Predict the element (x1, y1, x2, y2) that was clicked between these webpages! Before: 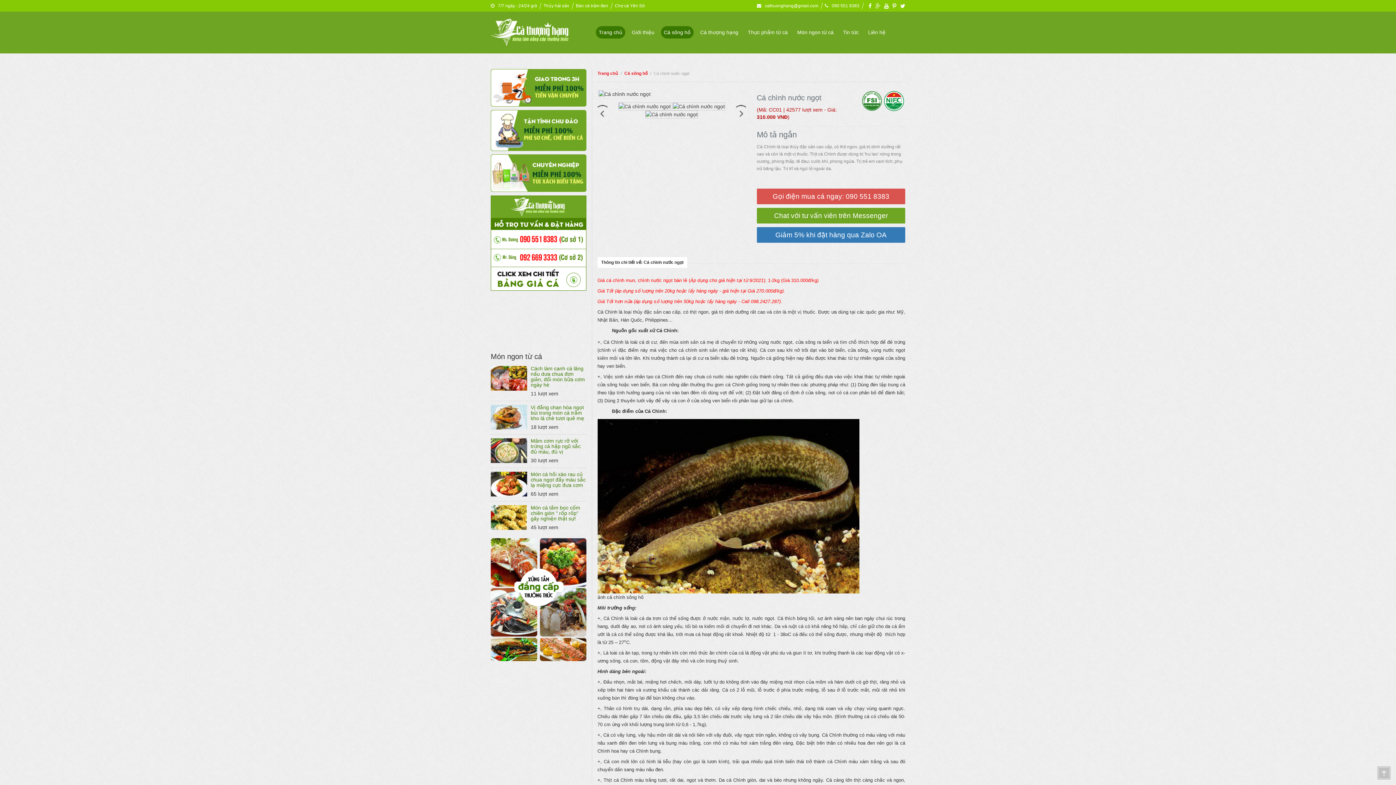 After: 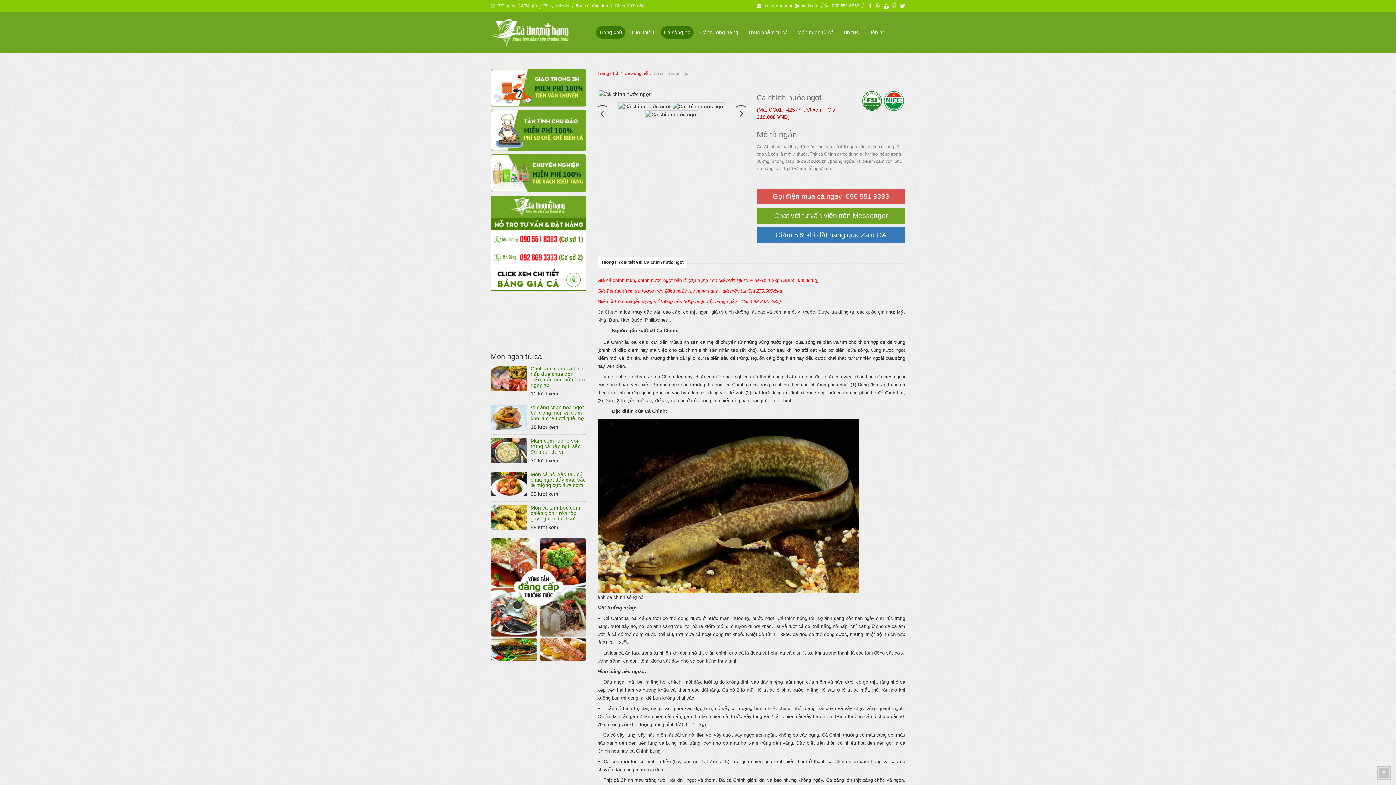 Action: bbox: (597, 102, 607, 125)